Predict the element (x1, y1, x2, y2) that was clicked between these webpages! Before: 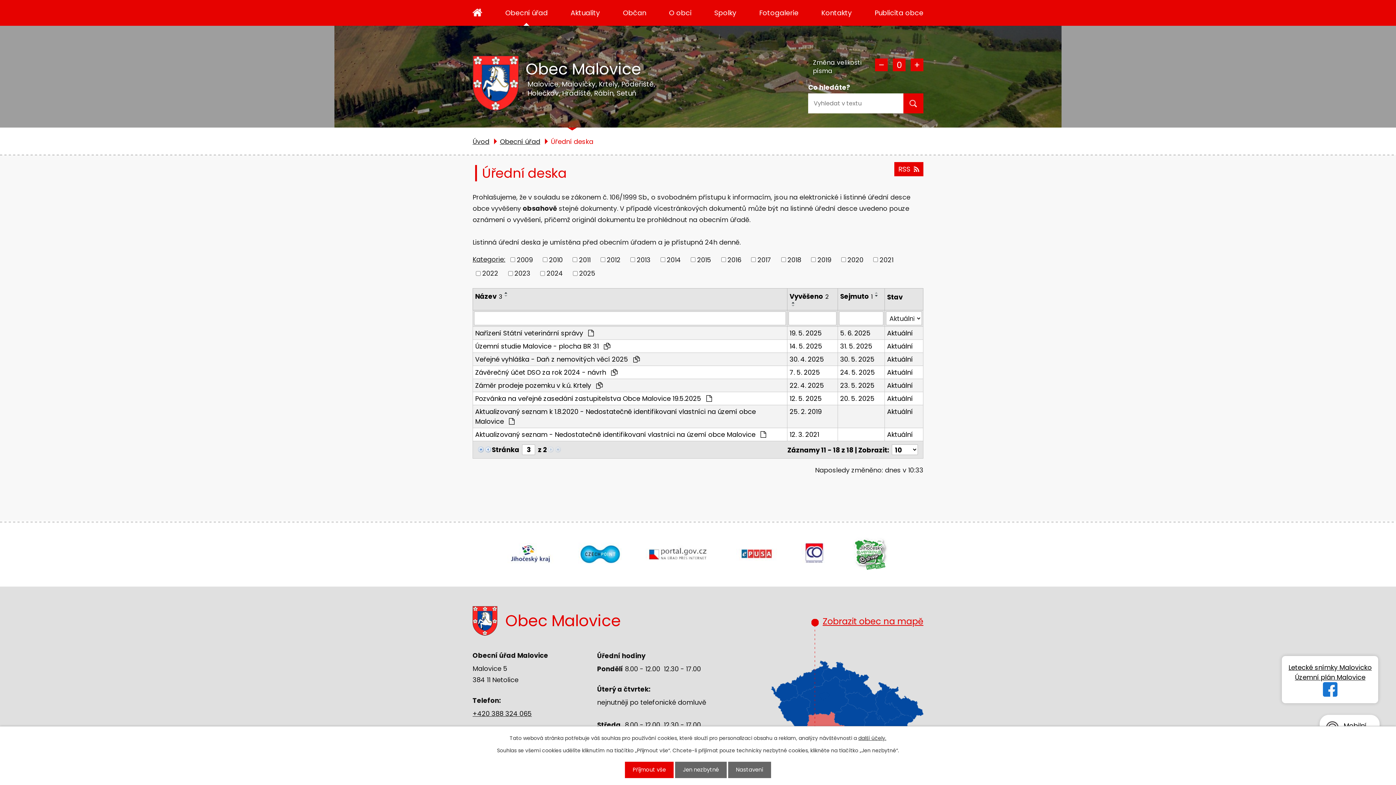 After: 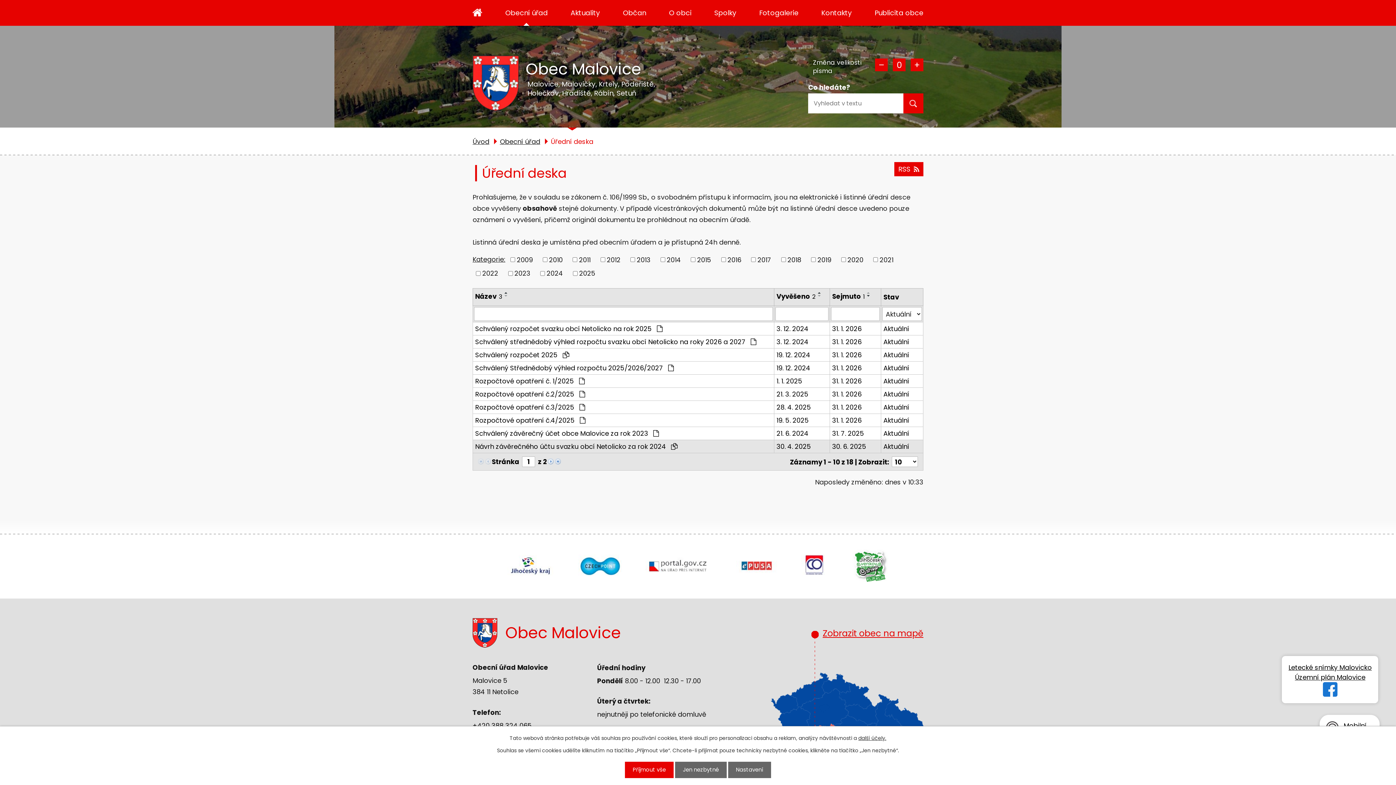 Action: bbox: (484, 444, 491, 453)